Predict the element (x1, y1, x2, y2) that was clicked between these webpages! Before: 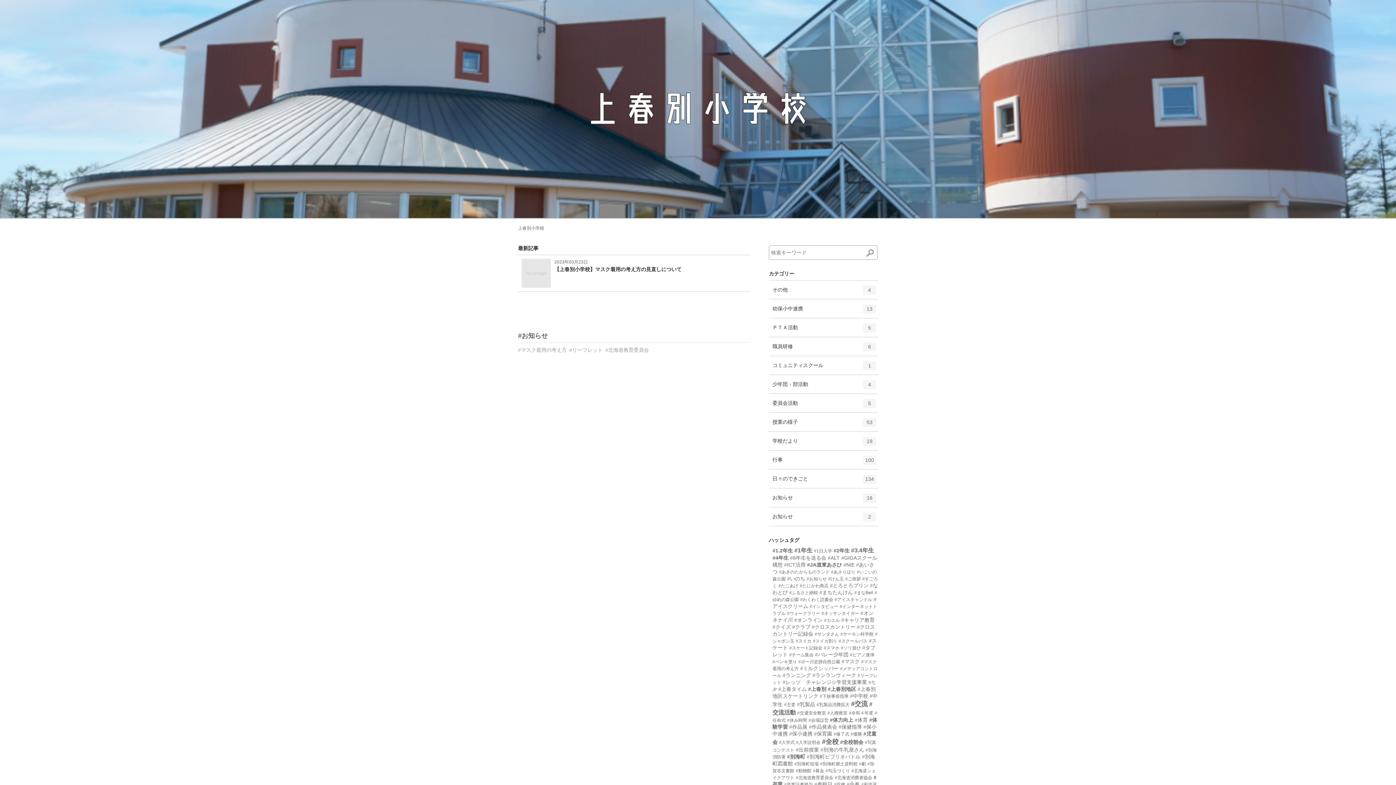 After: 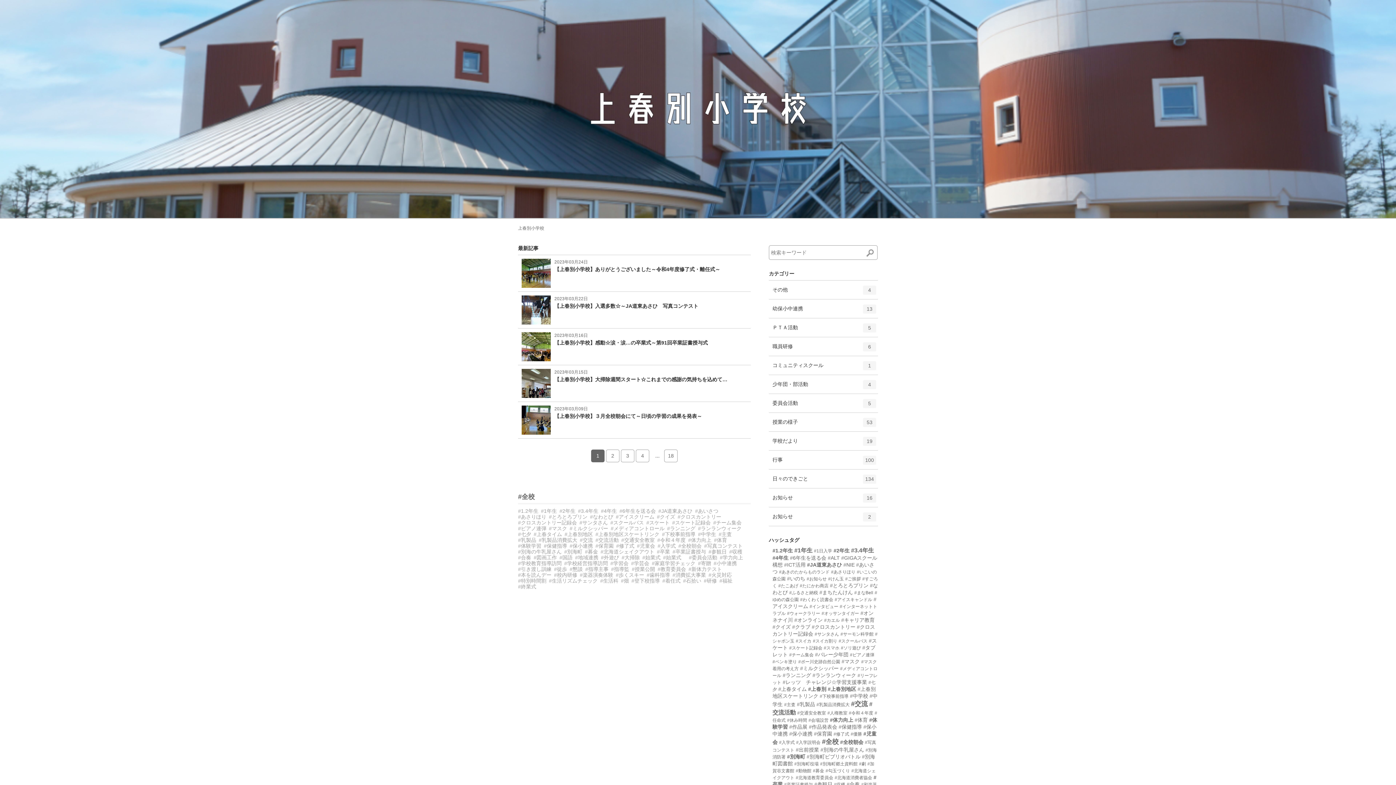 Action: label: #全校 bbox: (822, 738, 838, 745)